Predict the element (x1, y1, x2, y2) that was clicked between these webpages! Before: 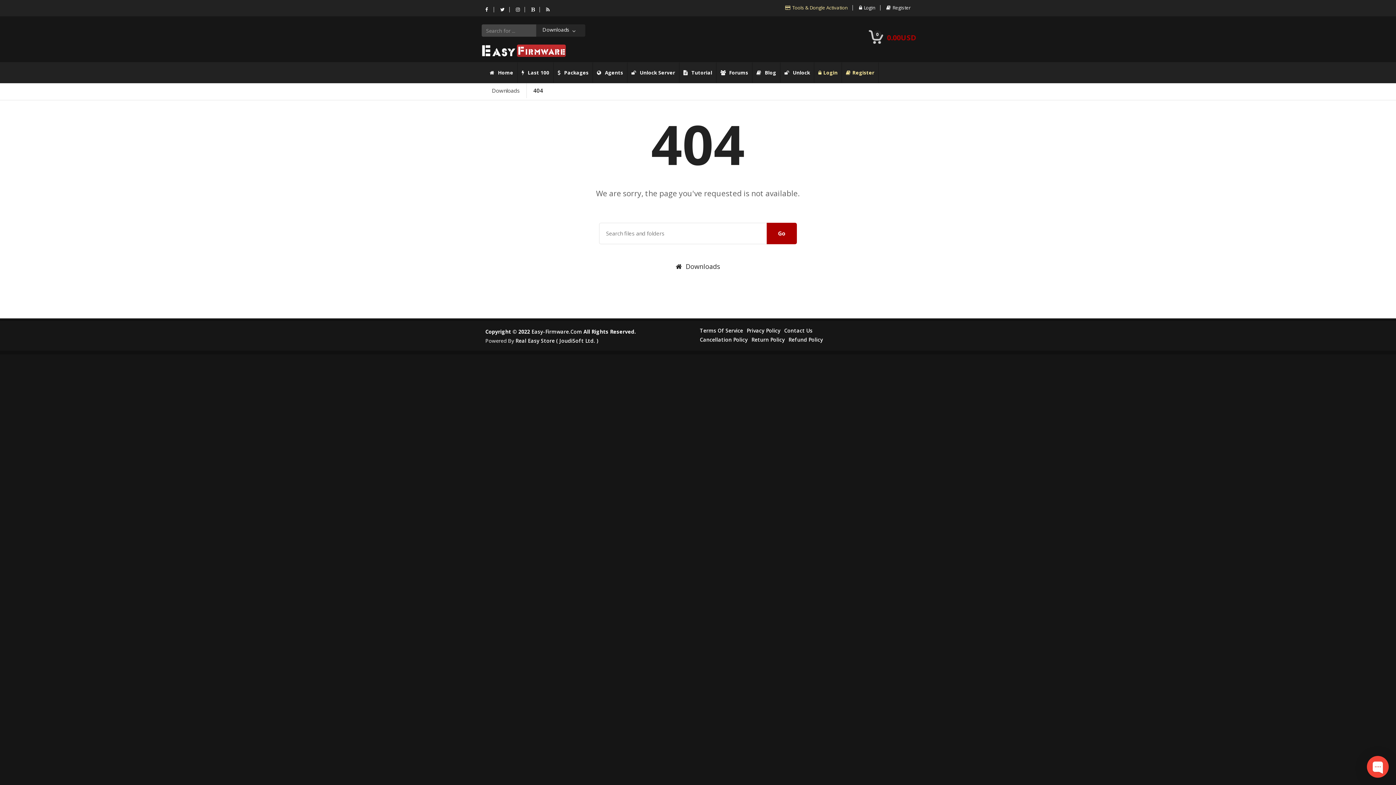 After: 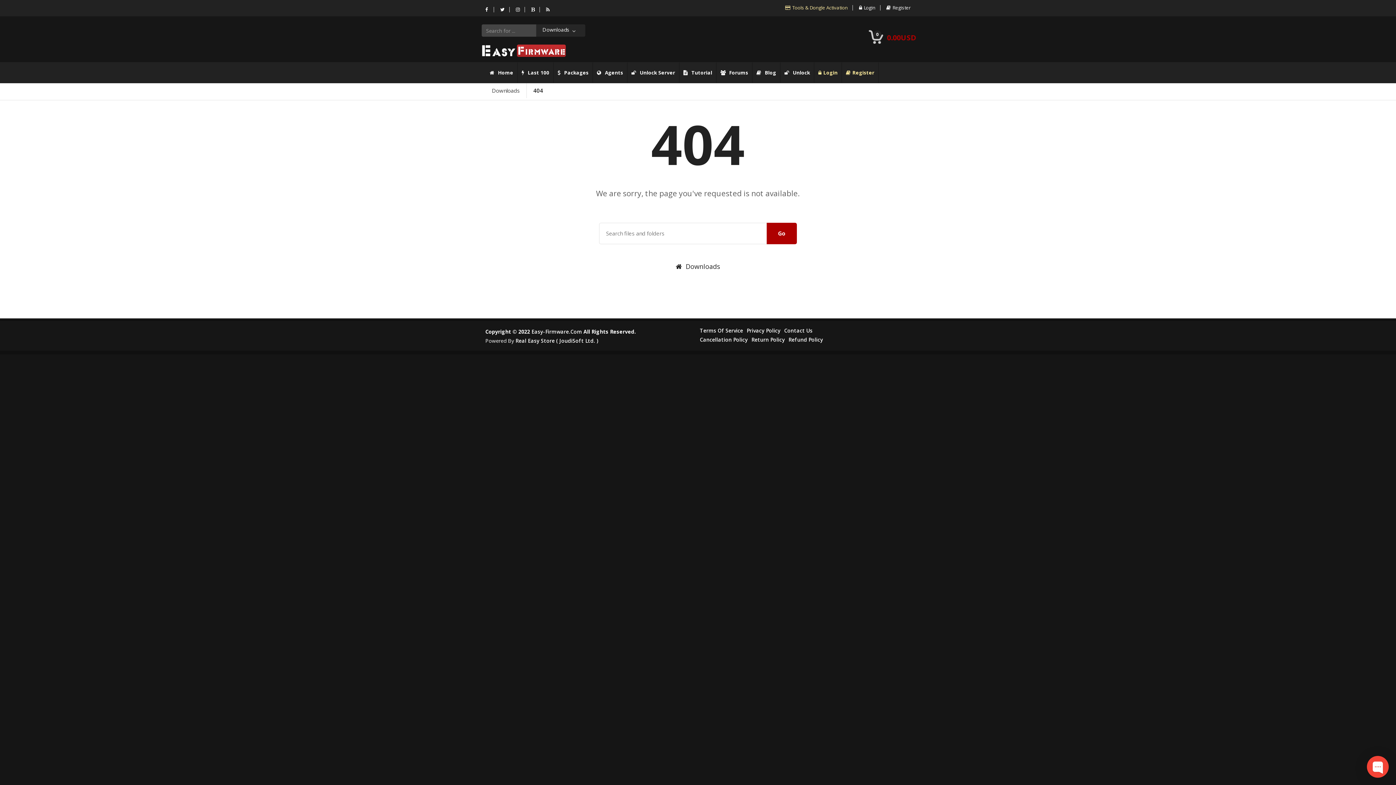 Action: bbox: (495, 6, 509, 12)